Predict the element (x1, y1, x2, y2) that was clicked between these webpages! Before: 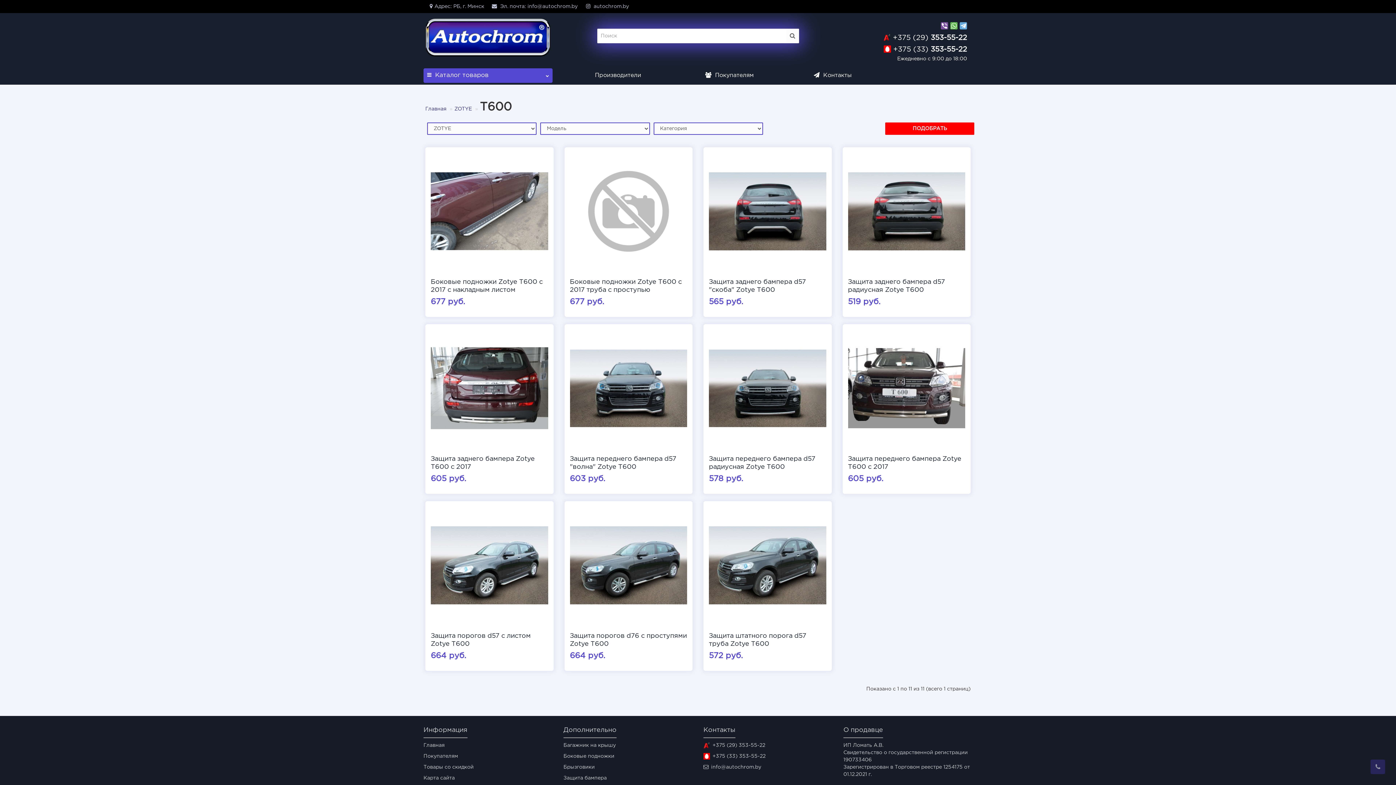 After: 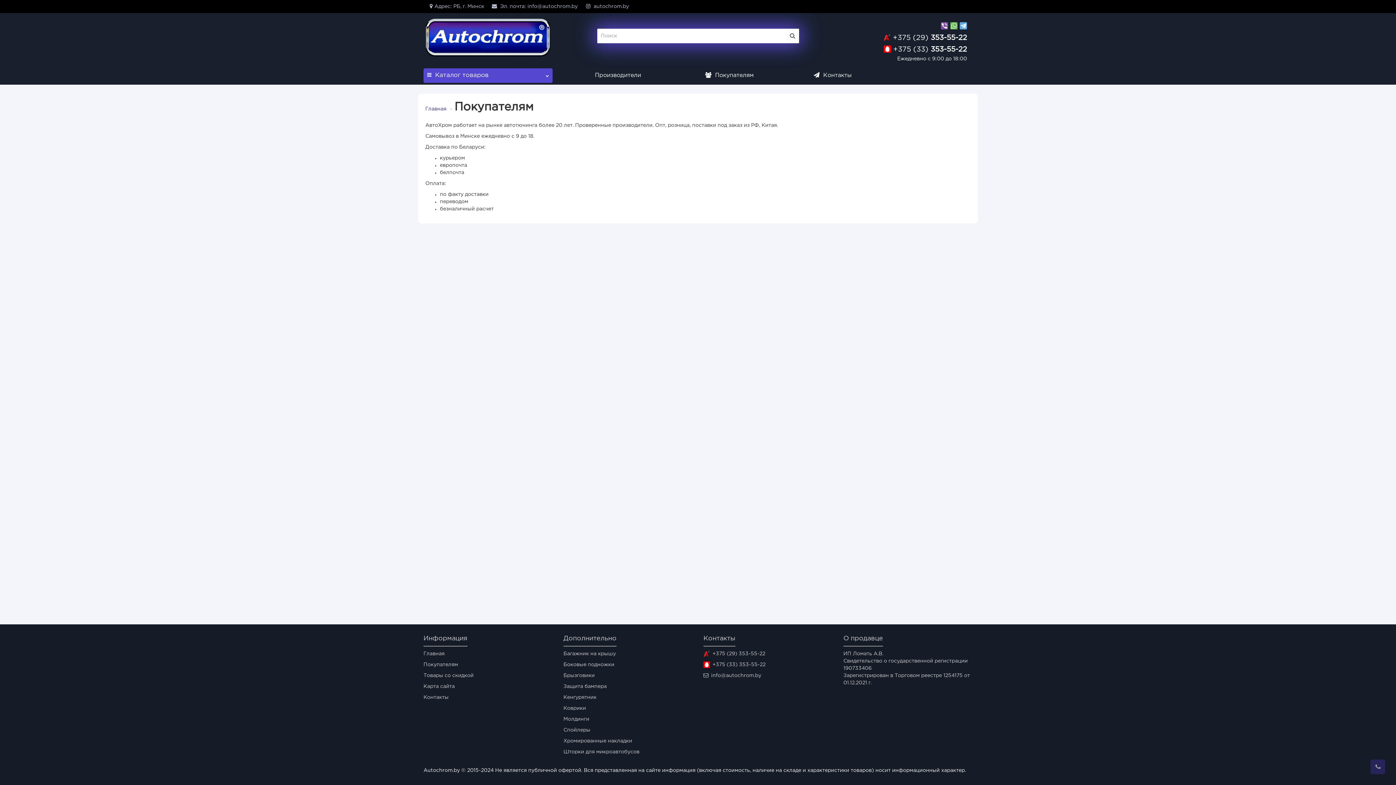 Action: label:  Покупателям bbox: (672, 68, 786, 82)